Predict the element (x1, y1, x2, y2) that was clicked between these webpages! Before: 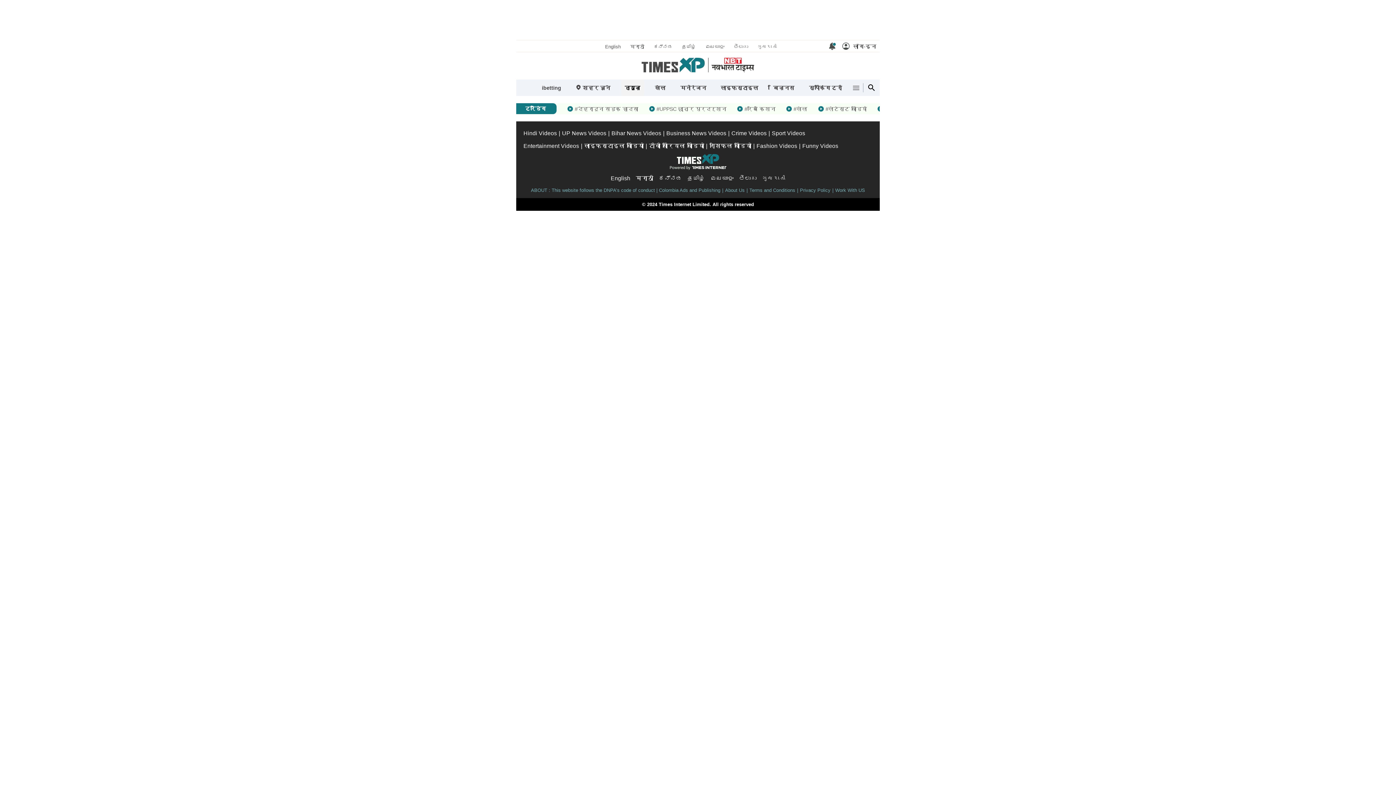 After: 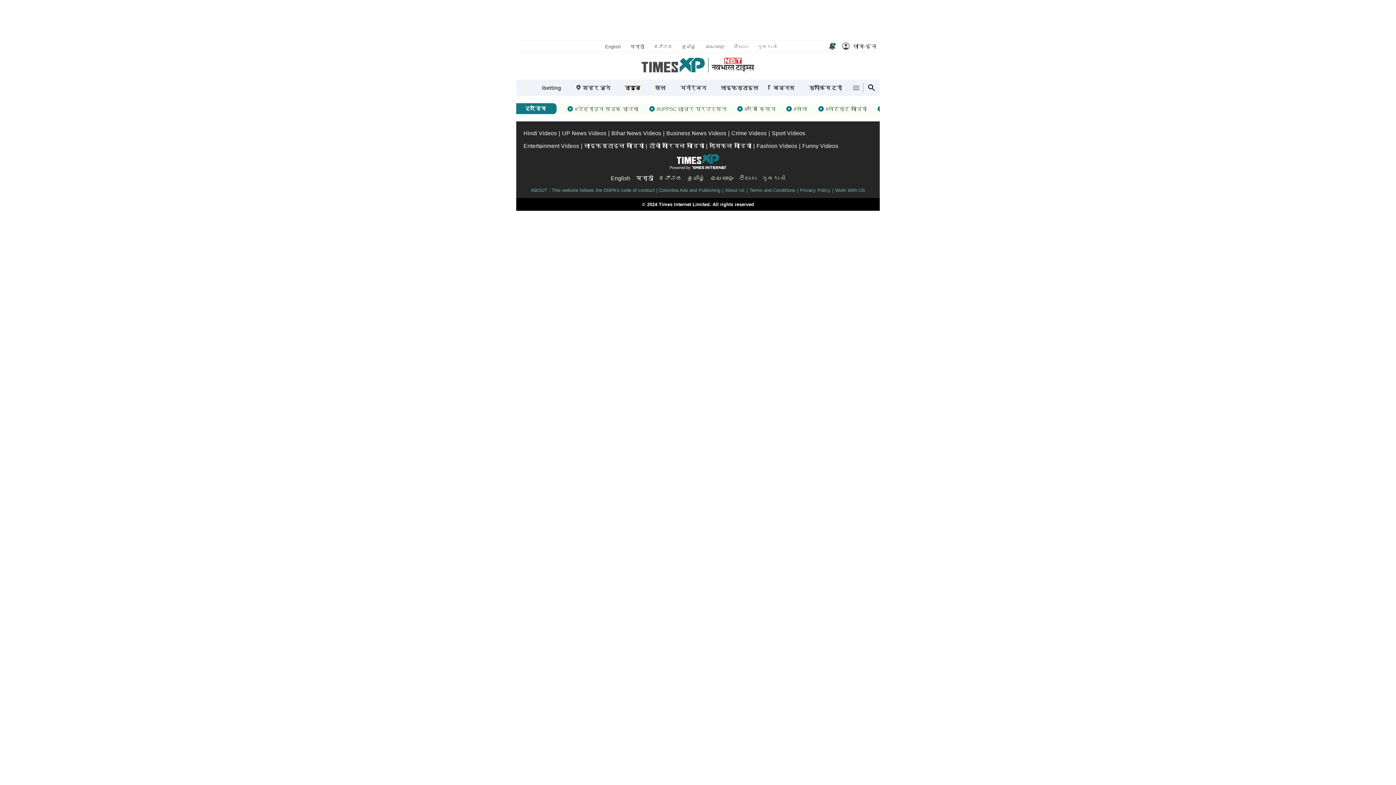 Action: bbox: (710, 173, 733, 182) label: മലയാളം